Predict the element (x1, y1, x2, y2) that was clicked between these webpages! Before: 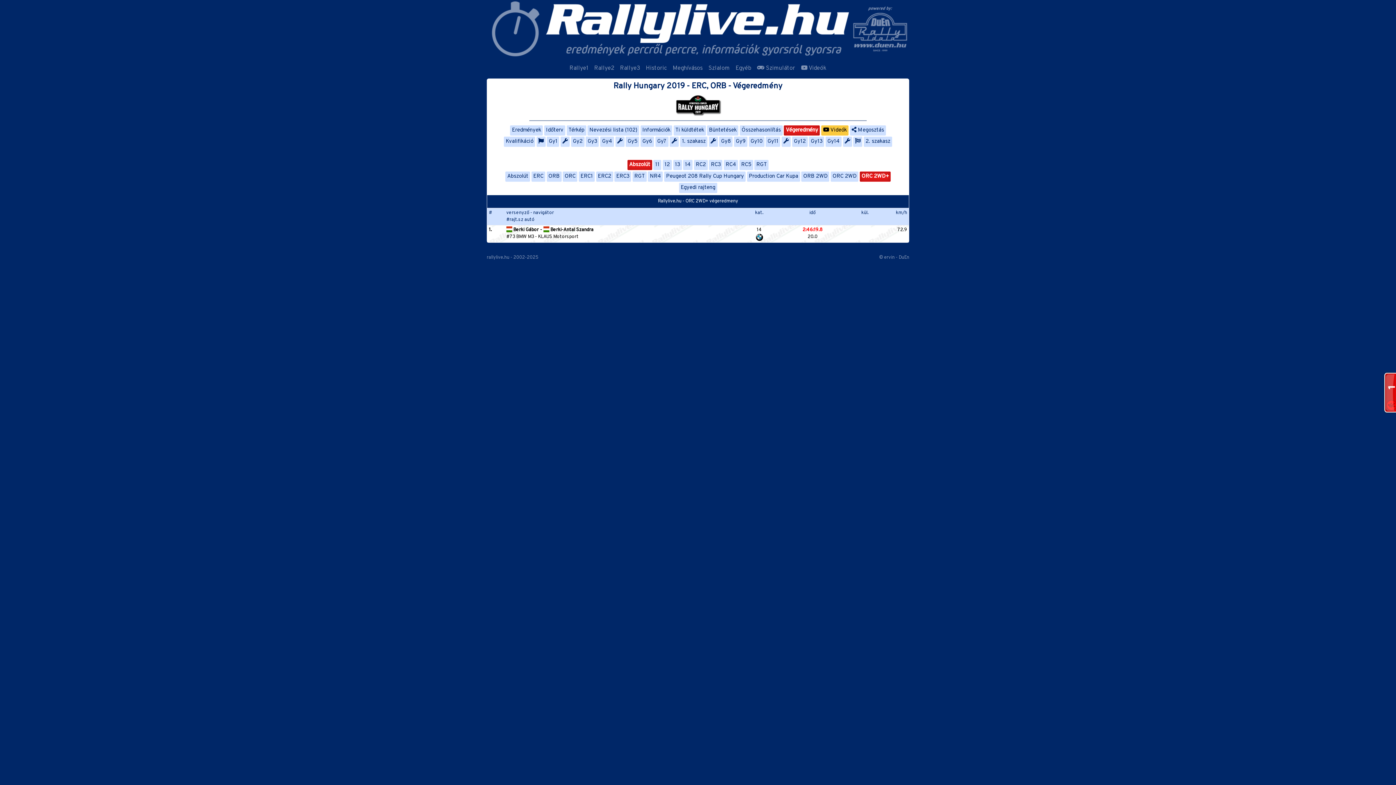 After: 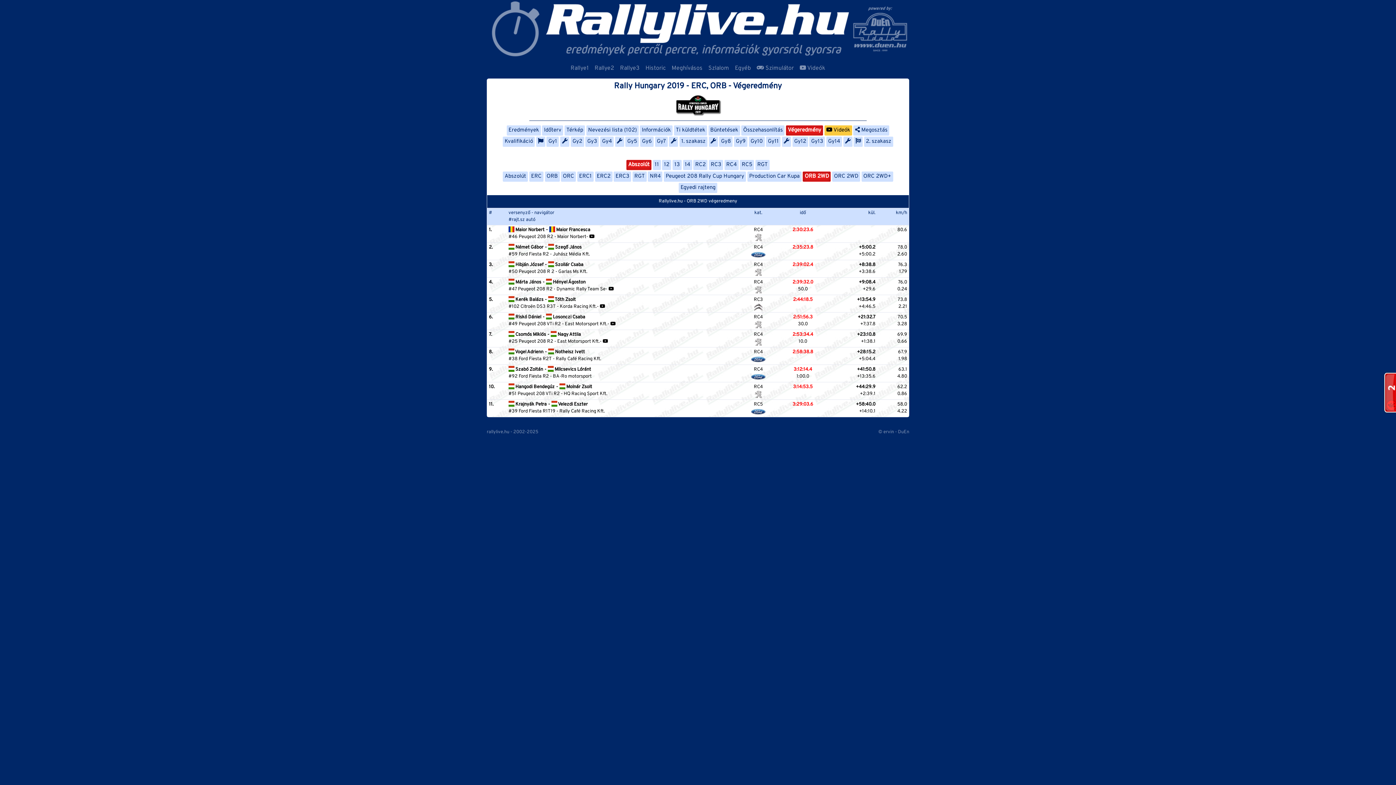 Action: bbox: (801, 171, 829, 181) label: ORB 2WD